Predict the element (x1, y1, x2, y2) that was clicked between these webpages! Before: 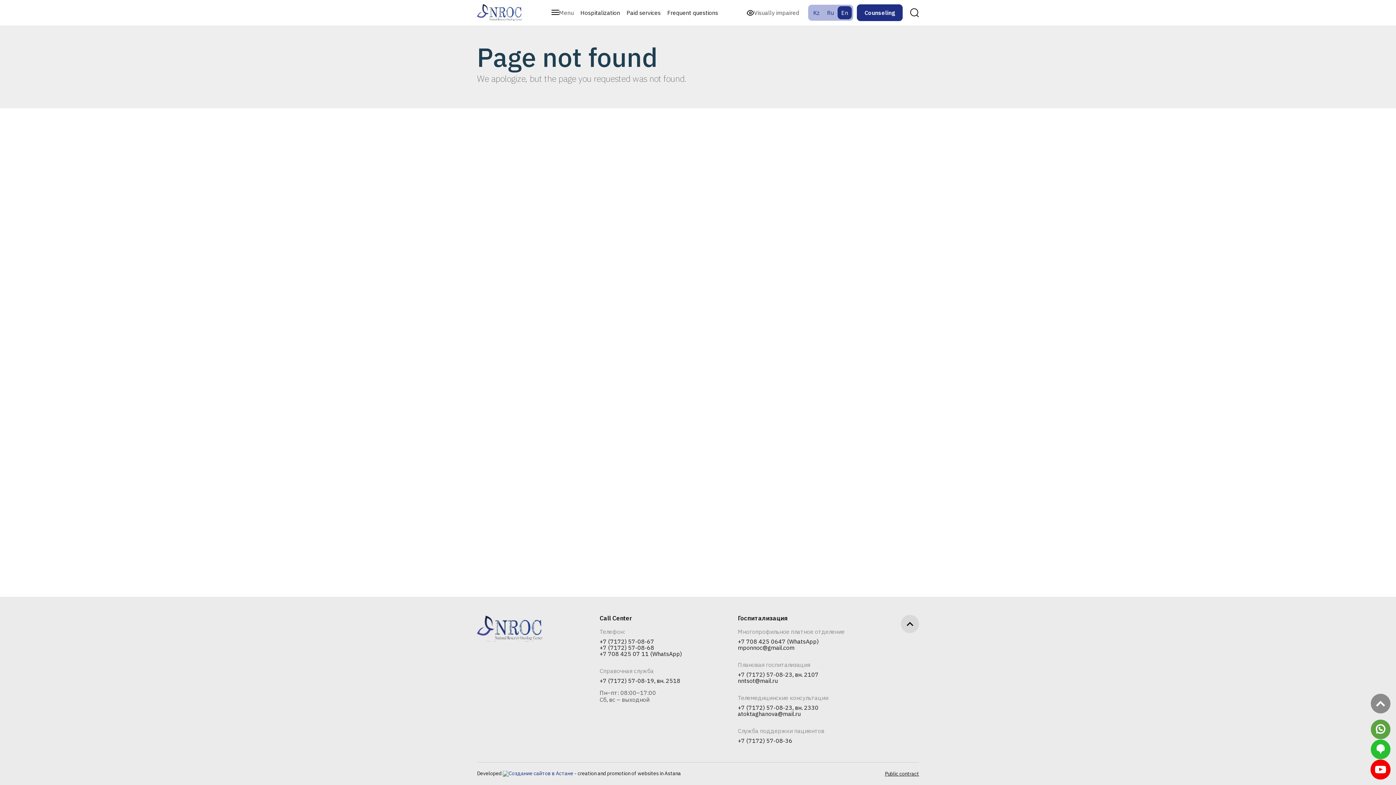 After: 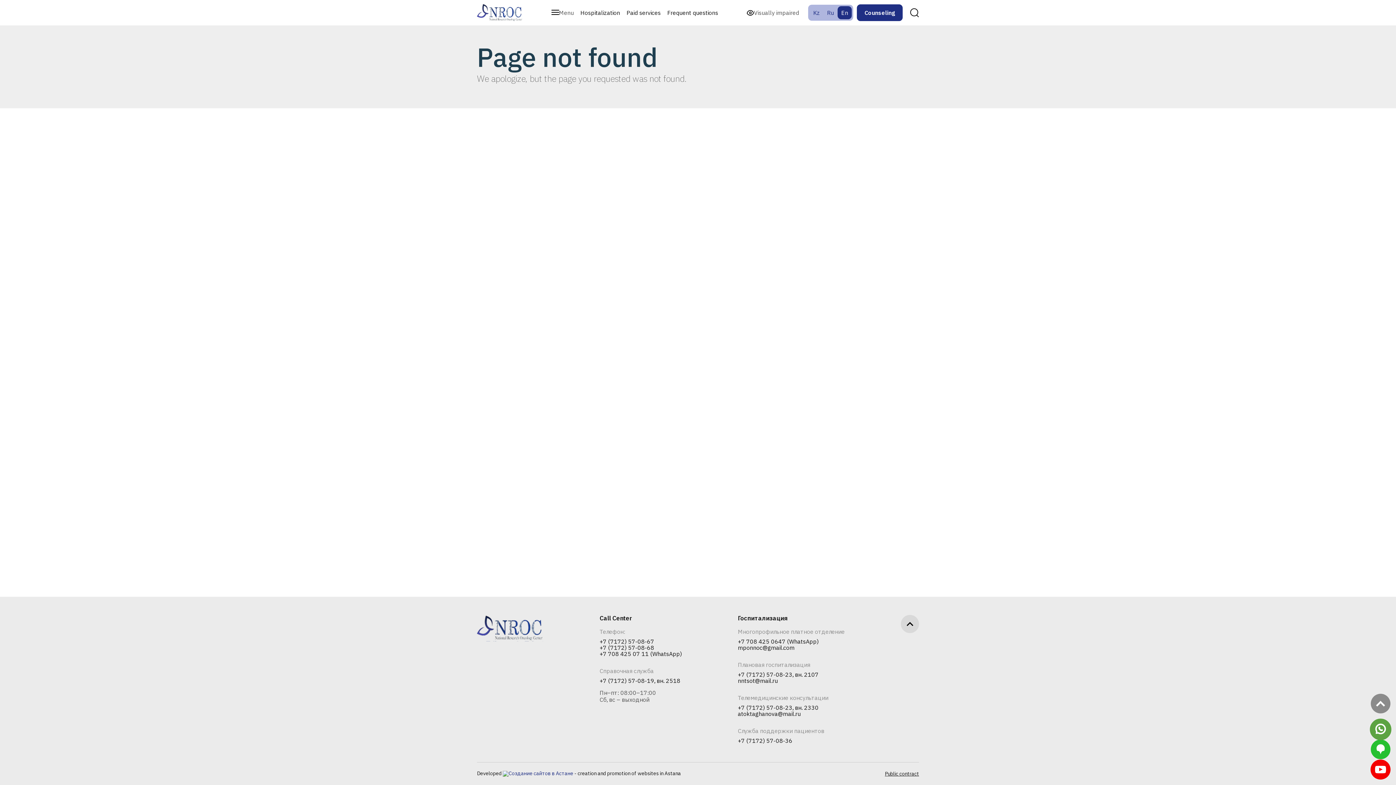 Action: bbox: (1370, 719, 1390, 740)